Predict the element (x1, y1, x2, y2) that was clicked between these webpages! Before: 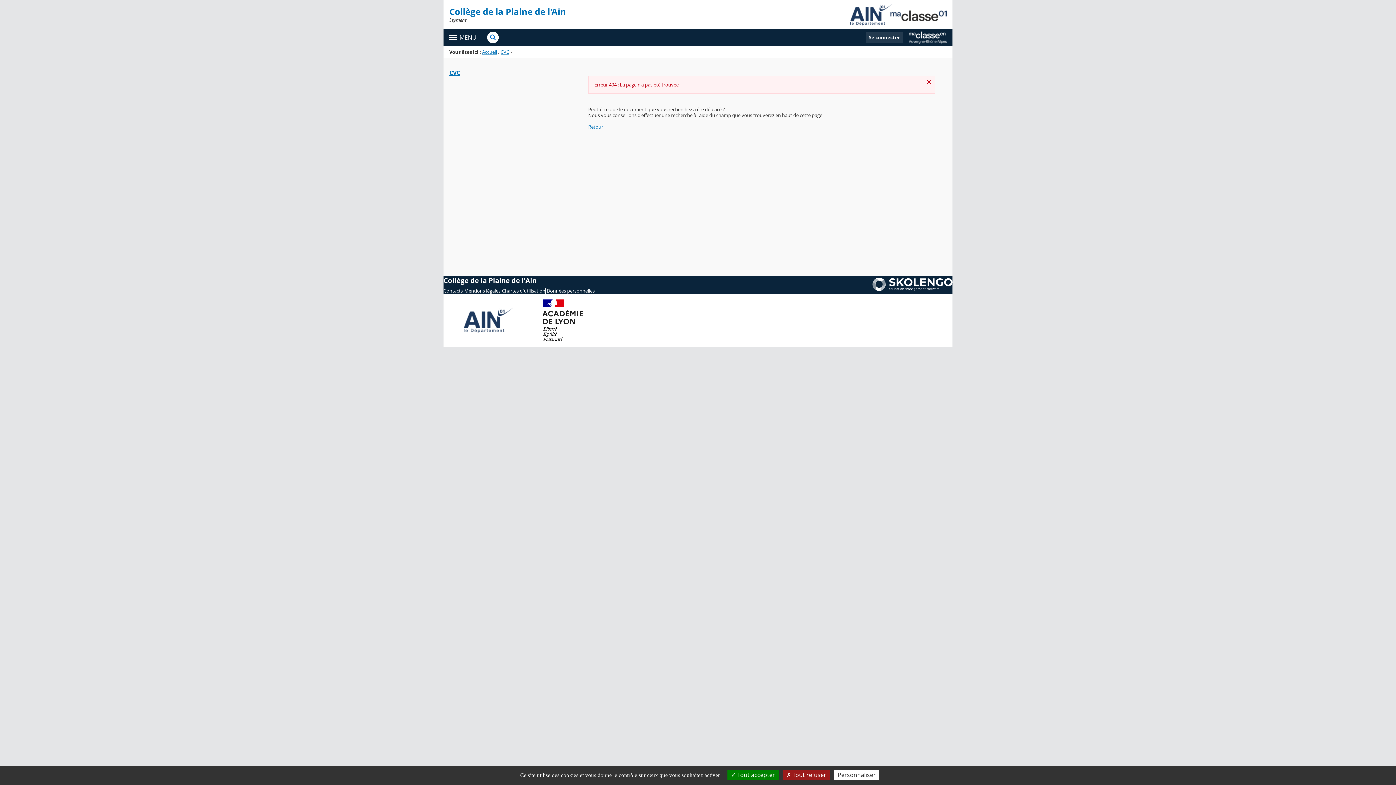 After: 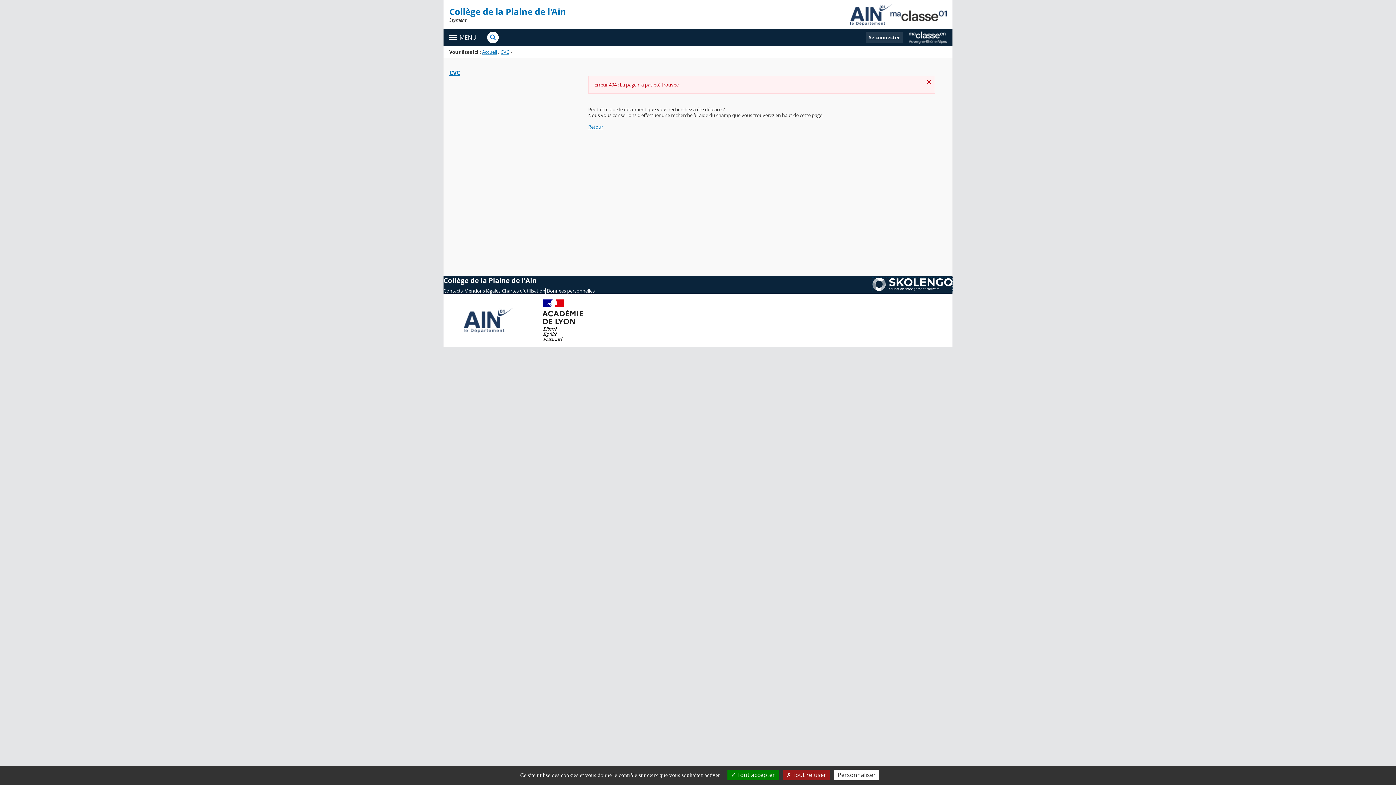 Action: label: [nouvelle fenêtre] bbox: (872, 286, 952, 292)